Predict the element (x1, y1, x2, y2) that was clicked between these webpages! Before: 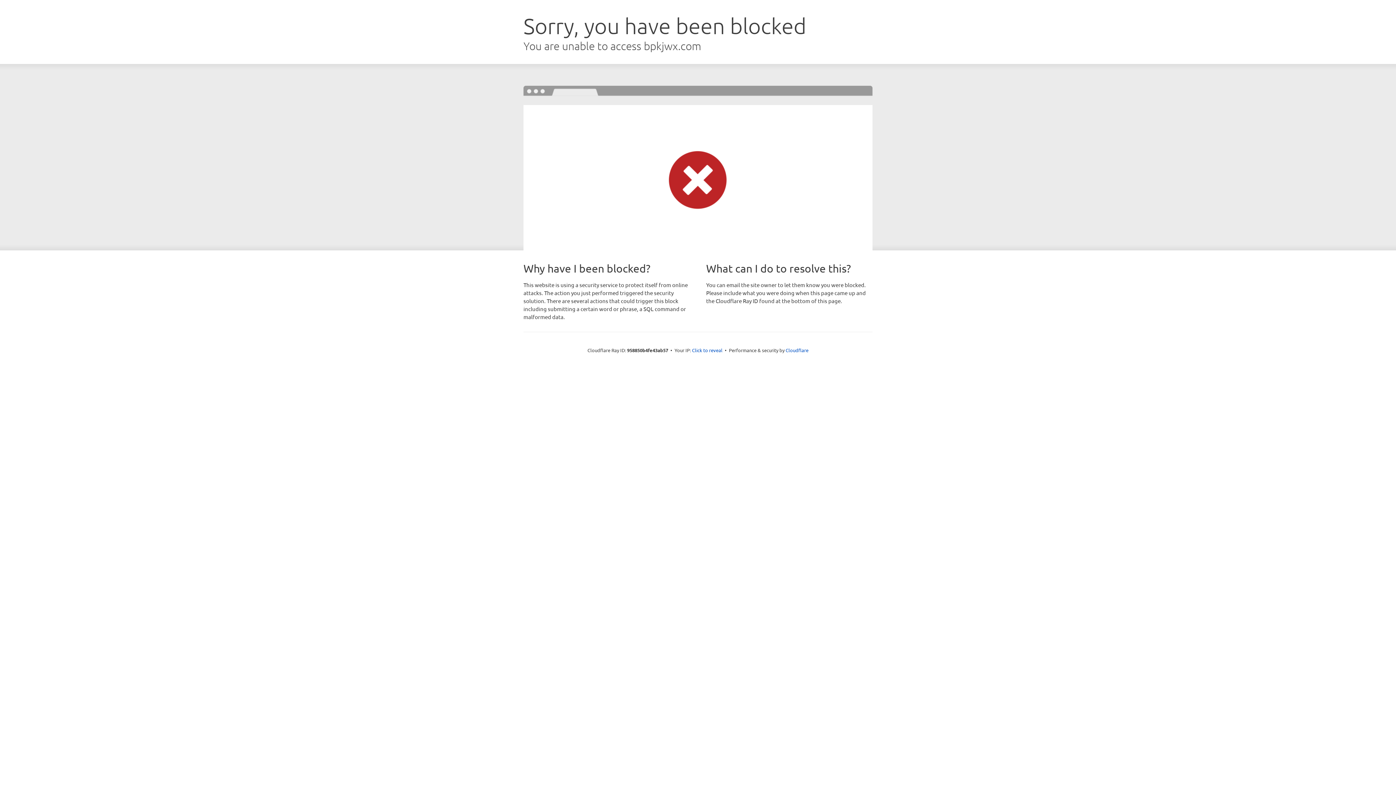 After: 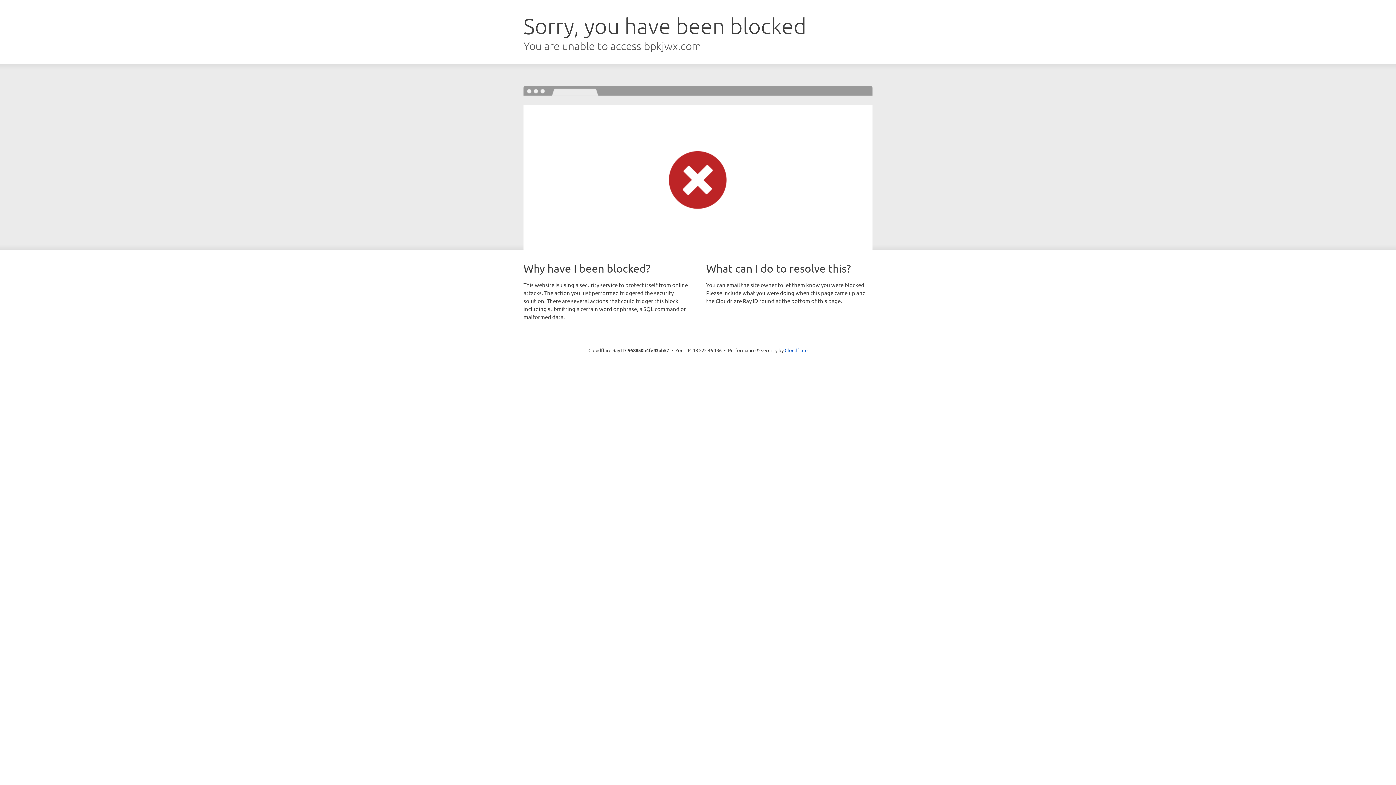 Action: bbox: (692, 346, 722, 353) label: Click to reveal